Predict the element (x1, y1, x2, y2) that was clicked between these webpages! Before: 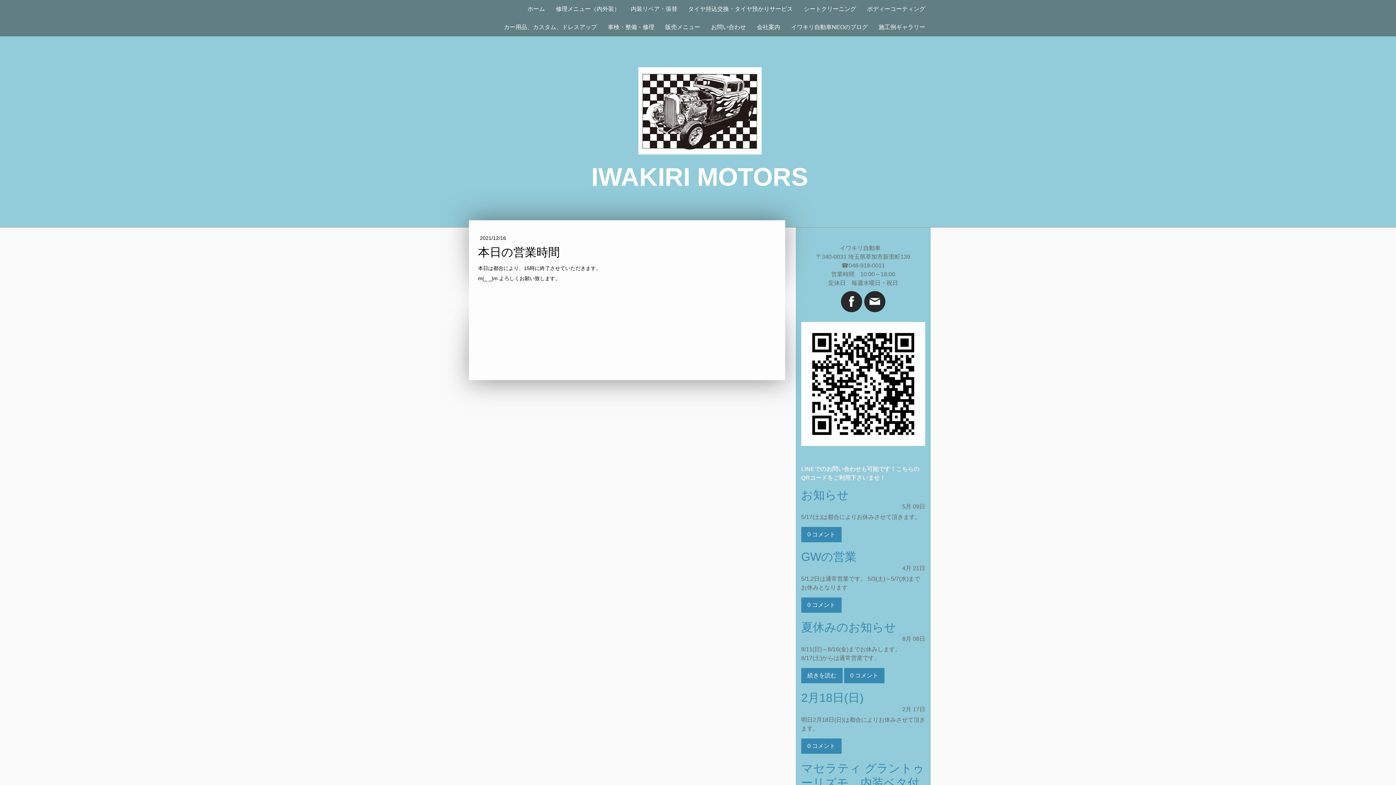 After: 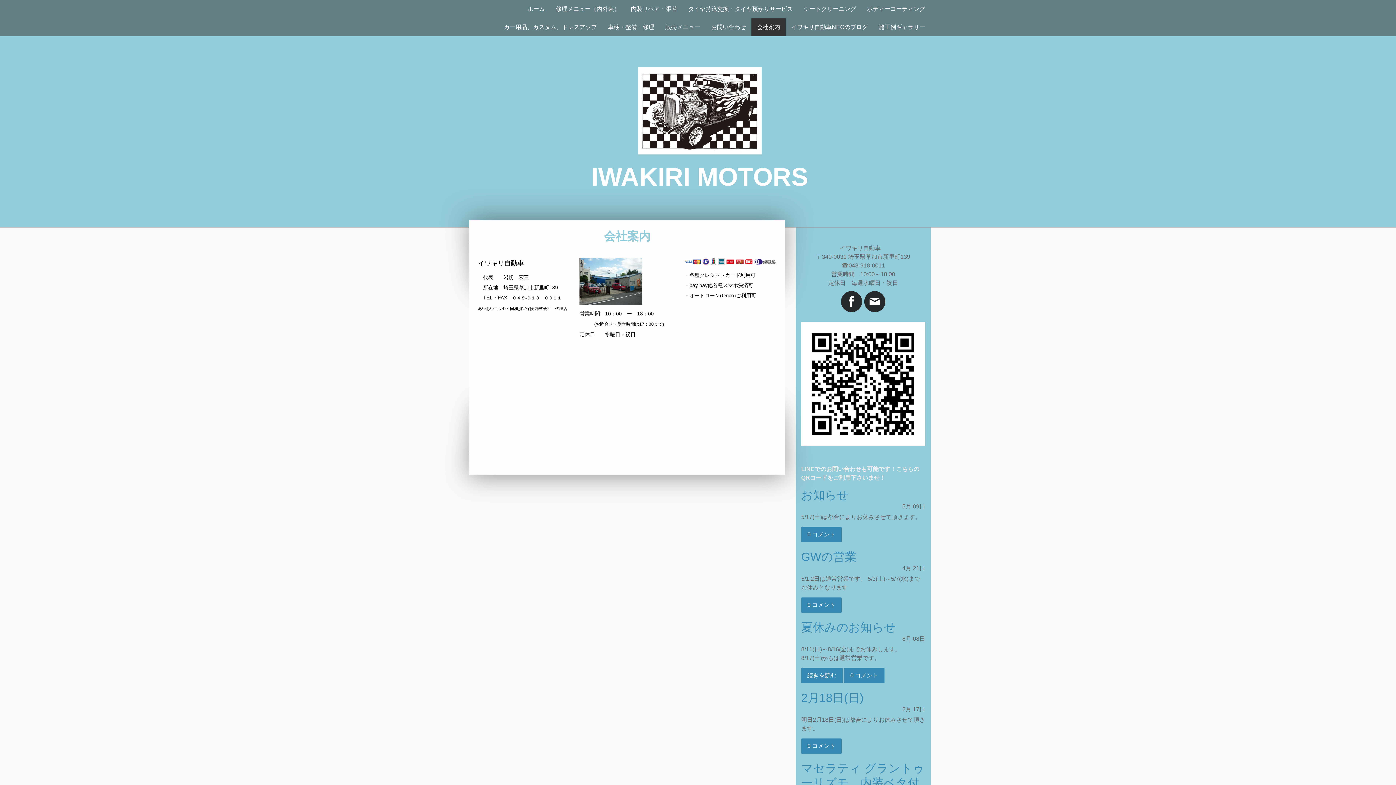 Action: label: 会社案内 bbox: (751, 18, 785, 36)